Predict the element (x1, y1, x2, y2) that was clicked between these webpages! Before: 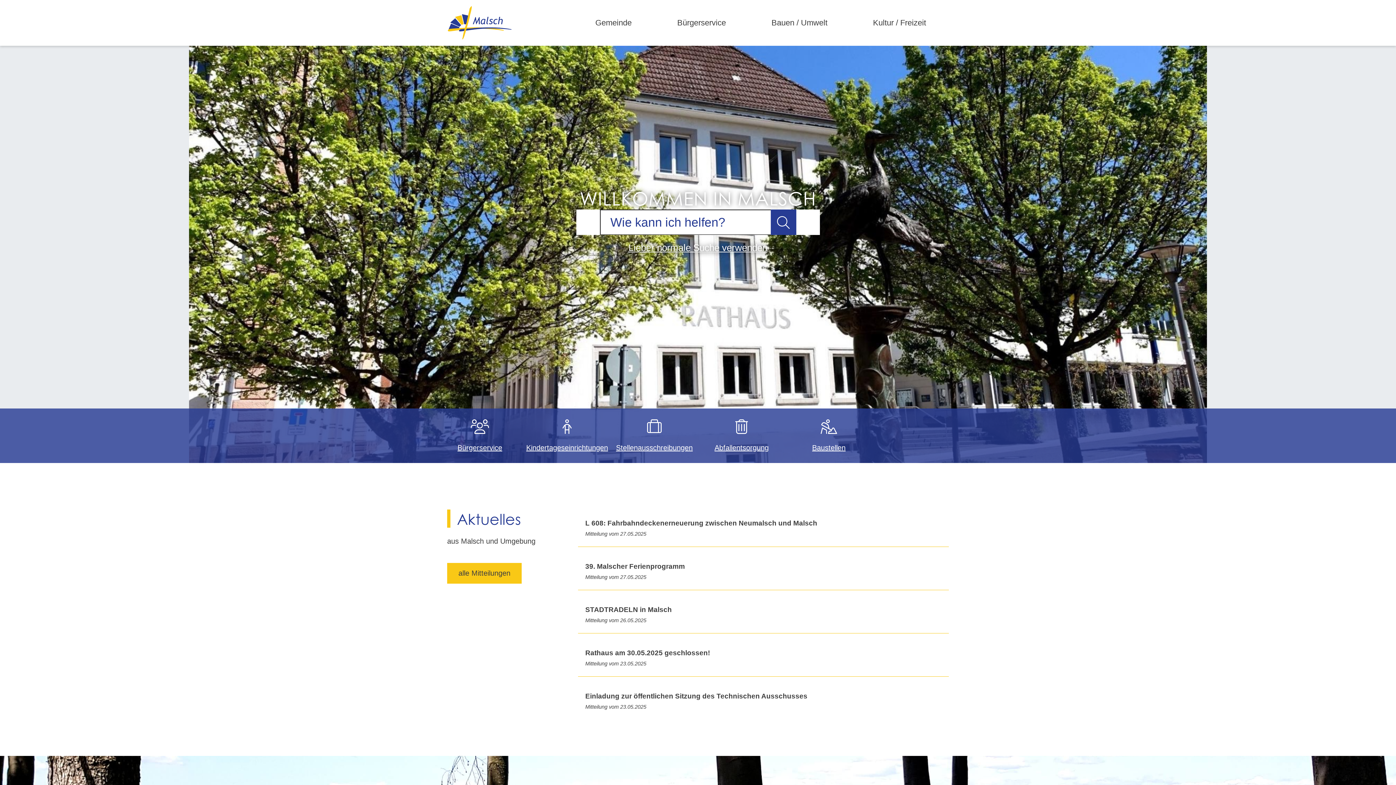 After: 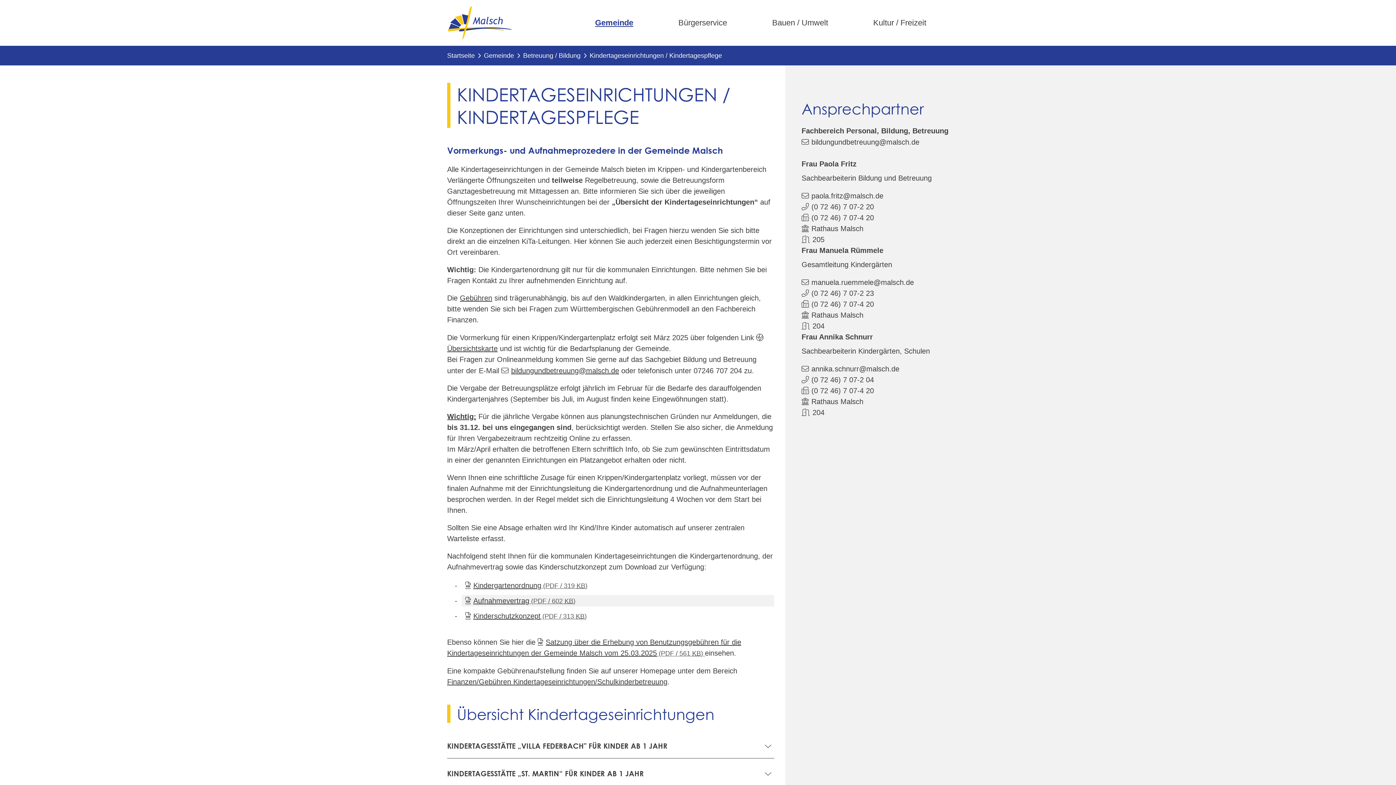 Action: bbox: (526, 444, 608, 452) label: Kindertageseinrichtungen